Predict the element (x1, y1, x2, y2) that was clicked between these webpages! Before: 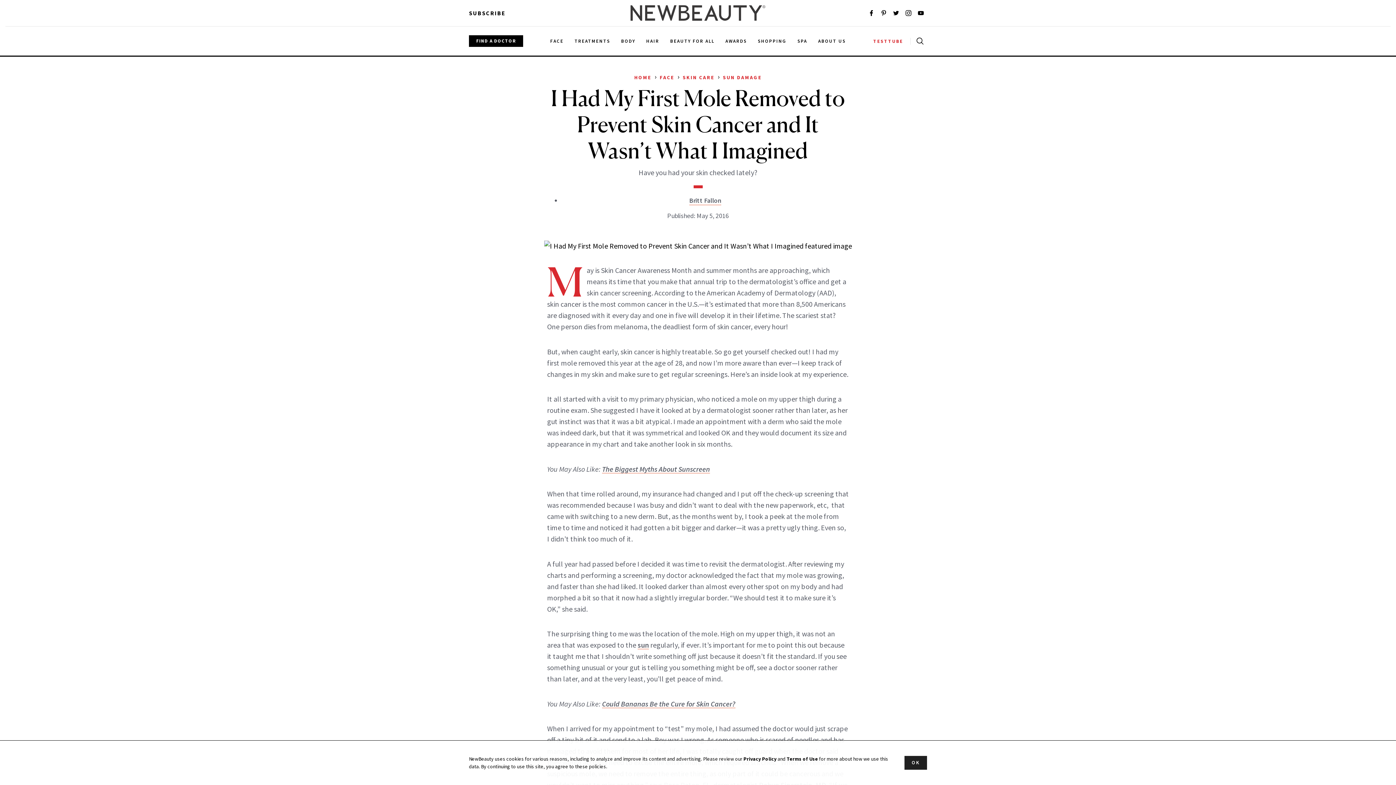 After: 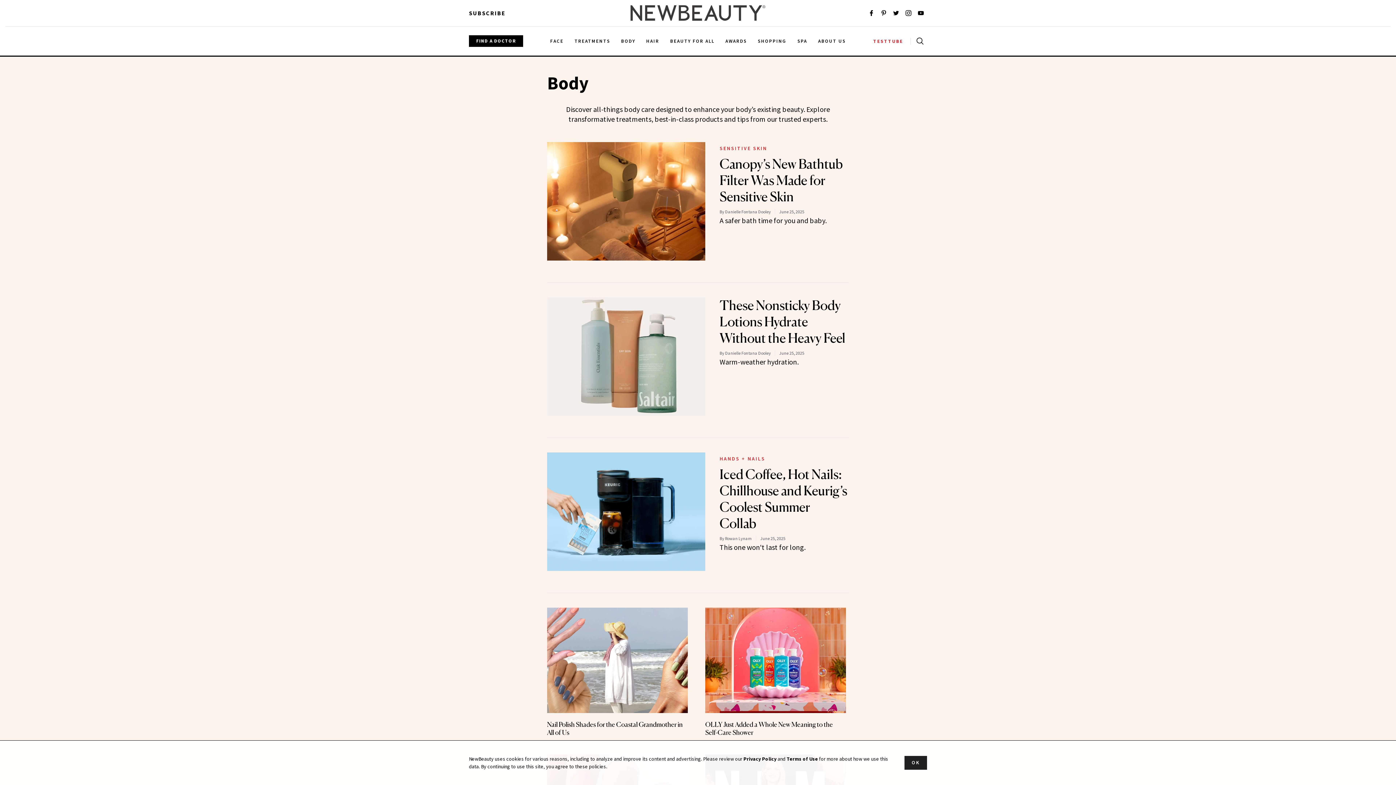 Action: label: BODY bbox: (615, 30, 640, 51)